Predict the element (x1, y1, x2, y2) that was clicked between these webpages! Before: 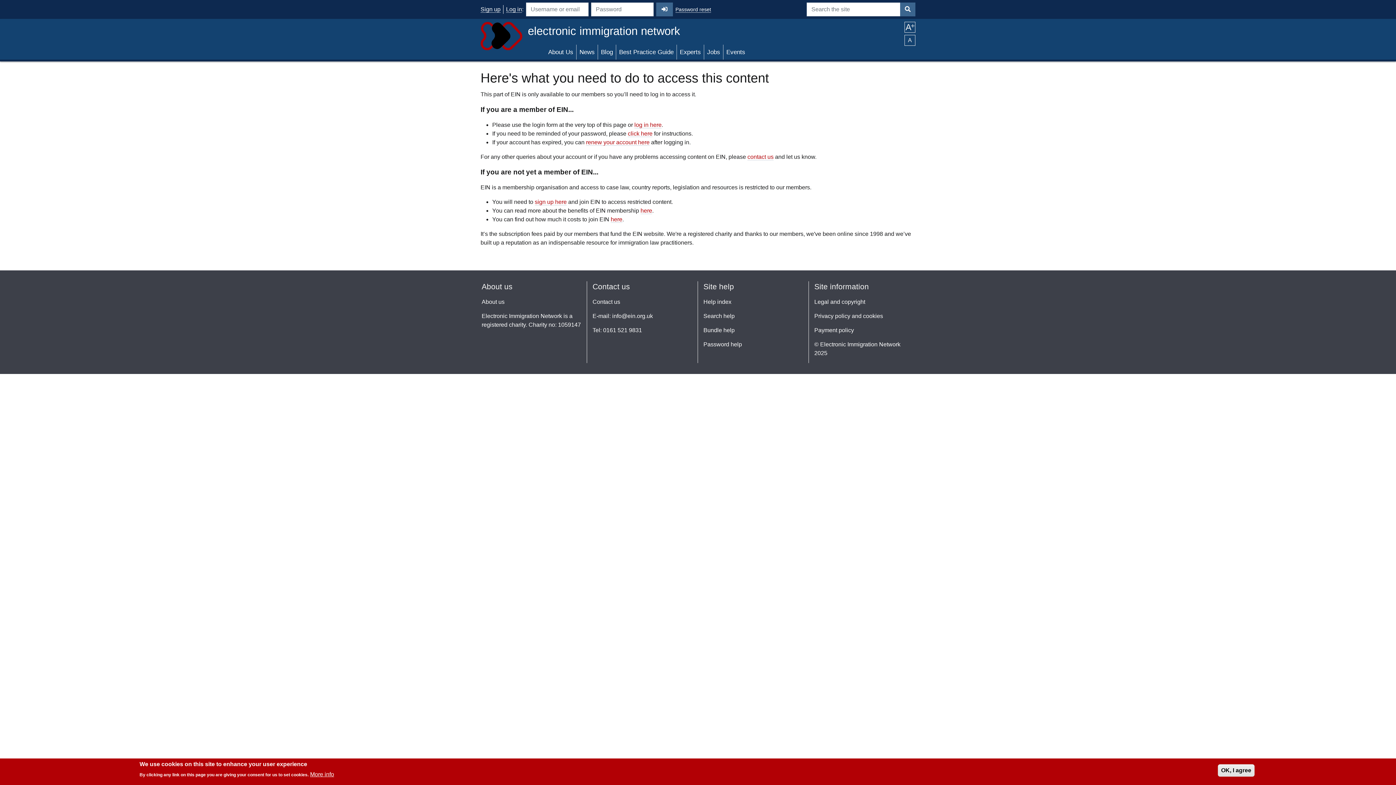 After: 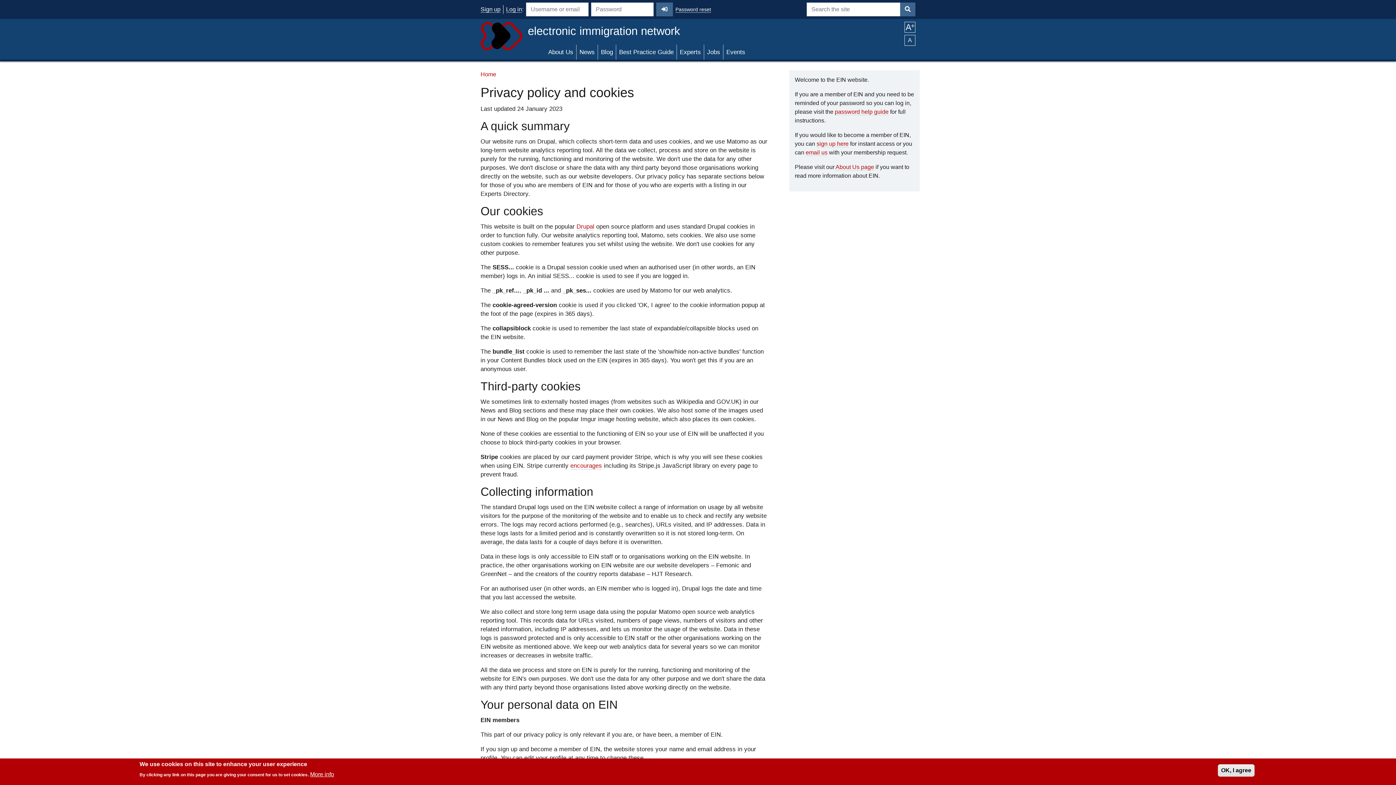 Action: label: More info bbox: (310, 770, 334, 779)